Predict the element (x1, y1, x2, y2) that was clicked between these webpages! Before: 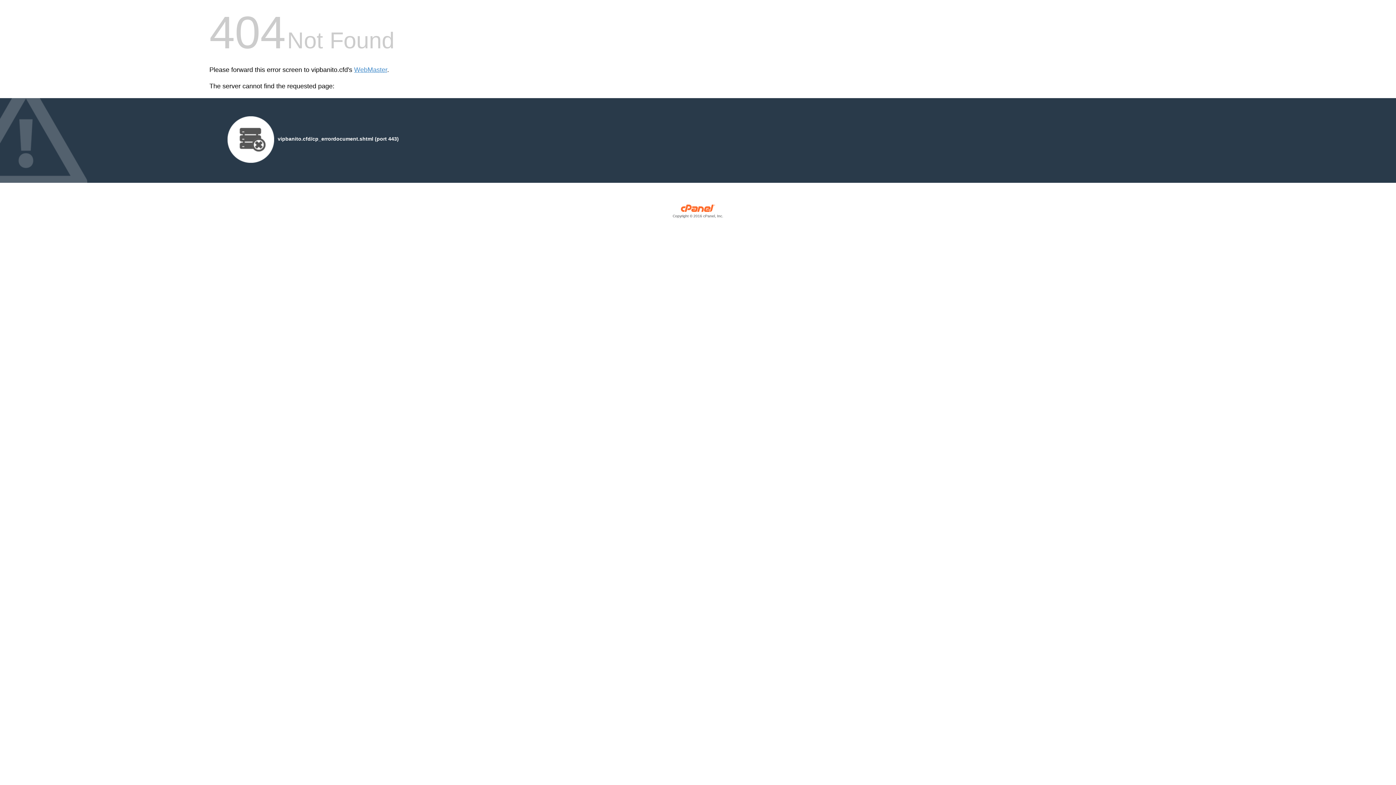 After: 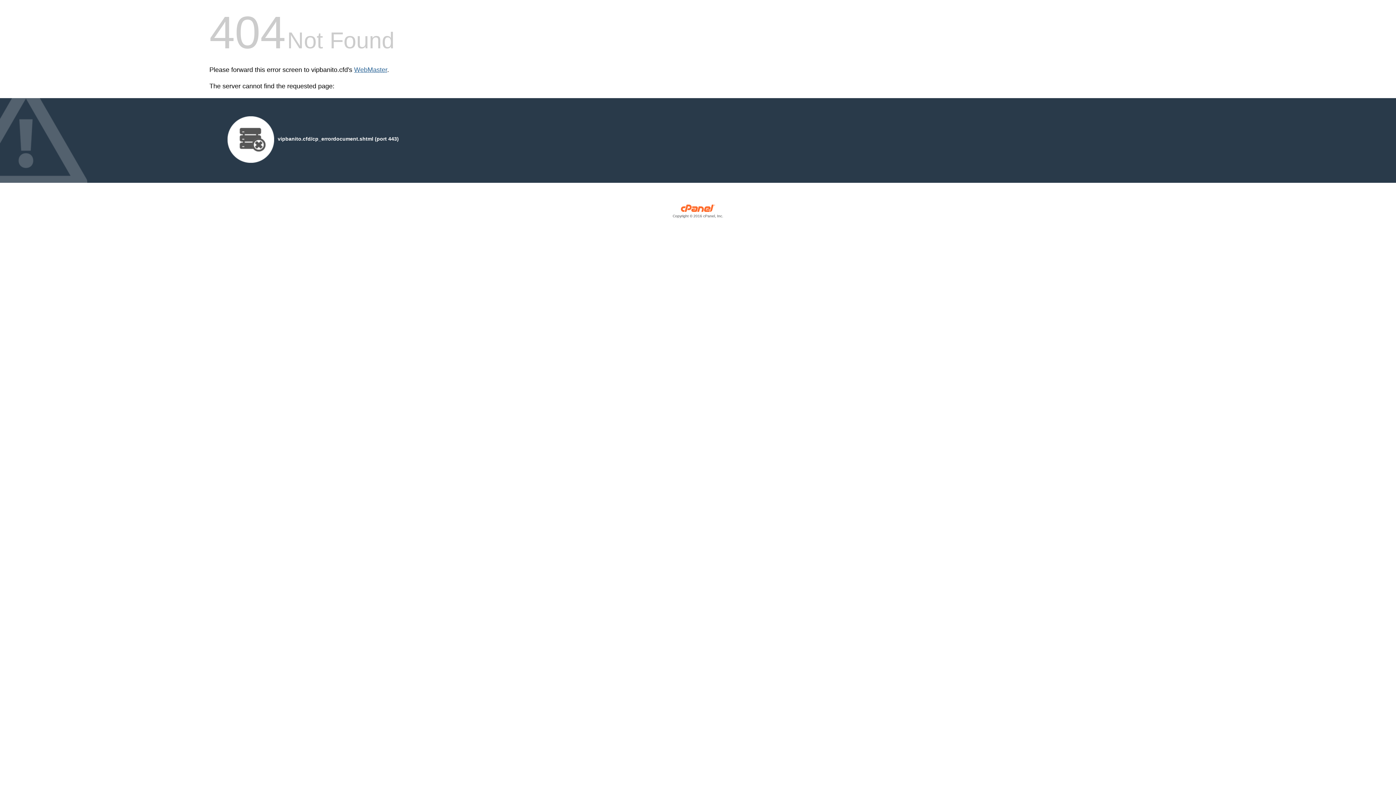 Action: label: WebMaster bbox: (354, 66, 387, 73)